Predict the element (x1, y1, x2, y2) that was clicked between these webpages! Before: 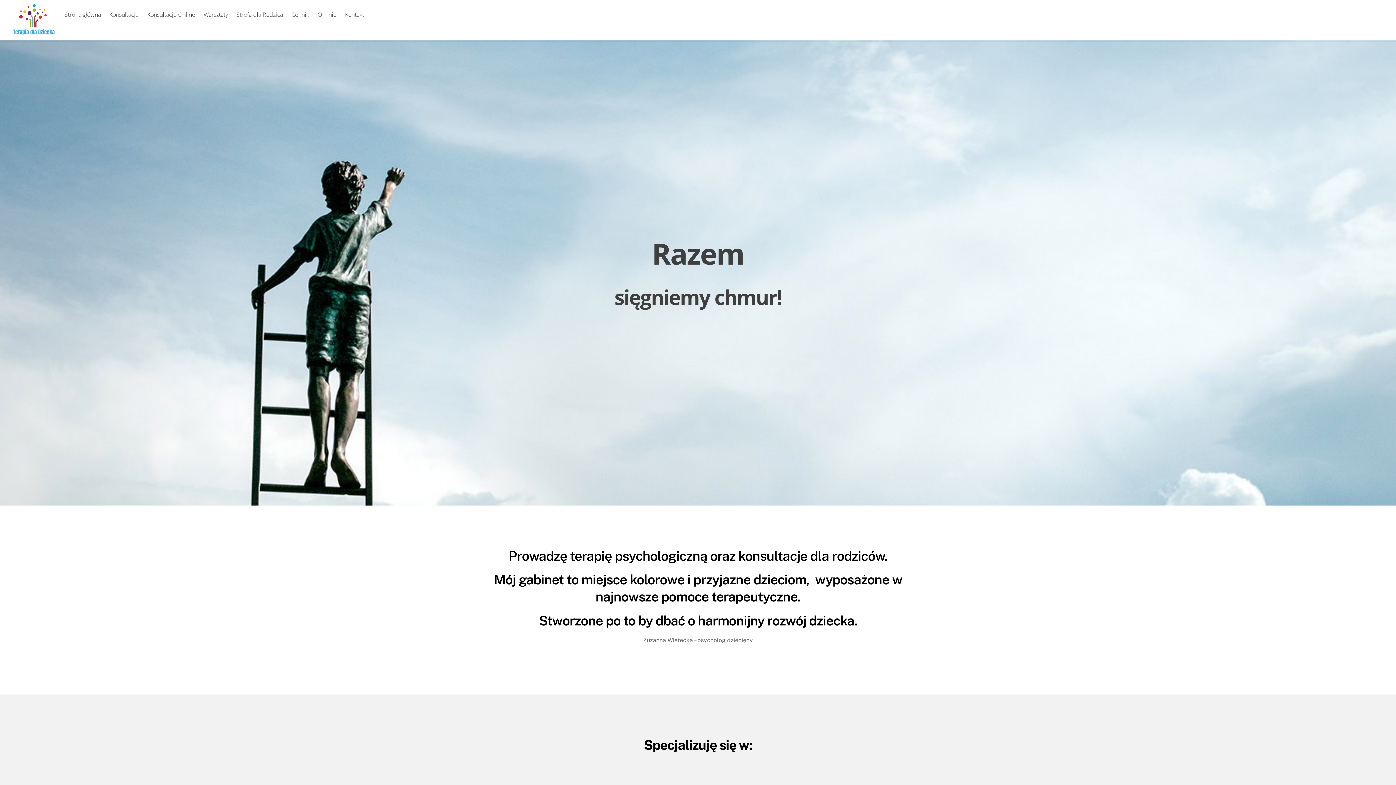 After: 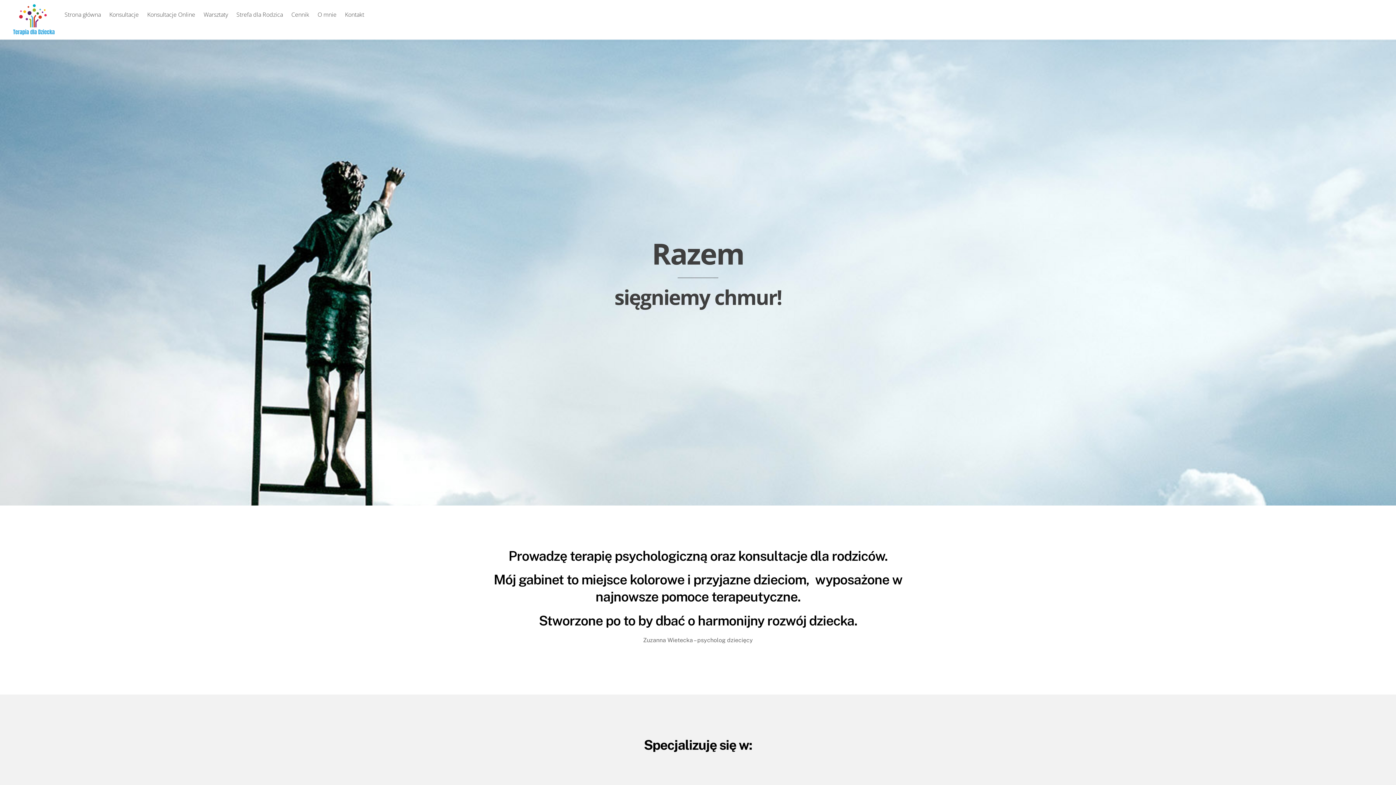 Action: label: Strona główna bbox: (61, 1, 104, 26)